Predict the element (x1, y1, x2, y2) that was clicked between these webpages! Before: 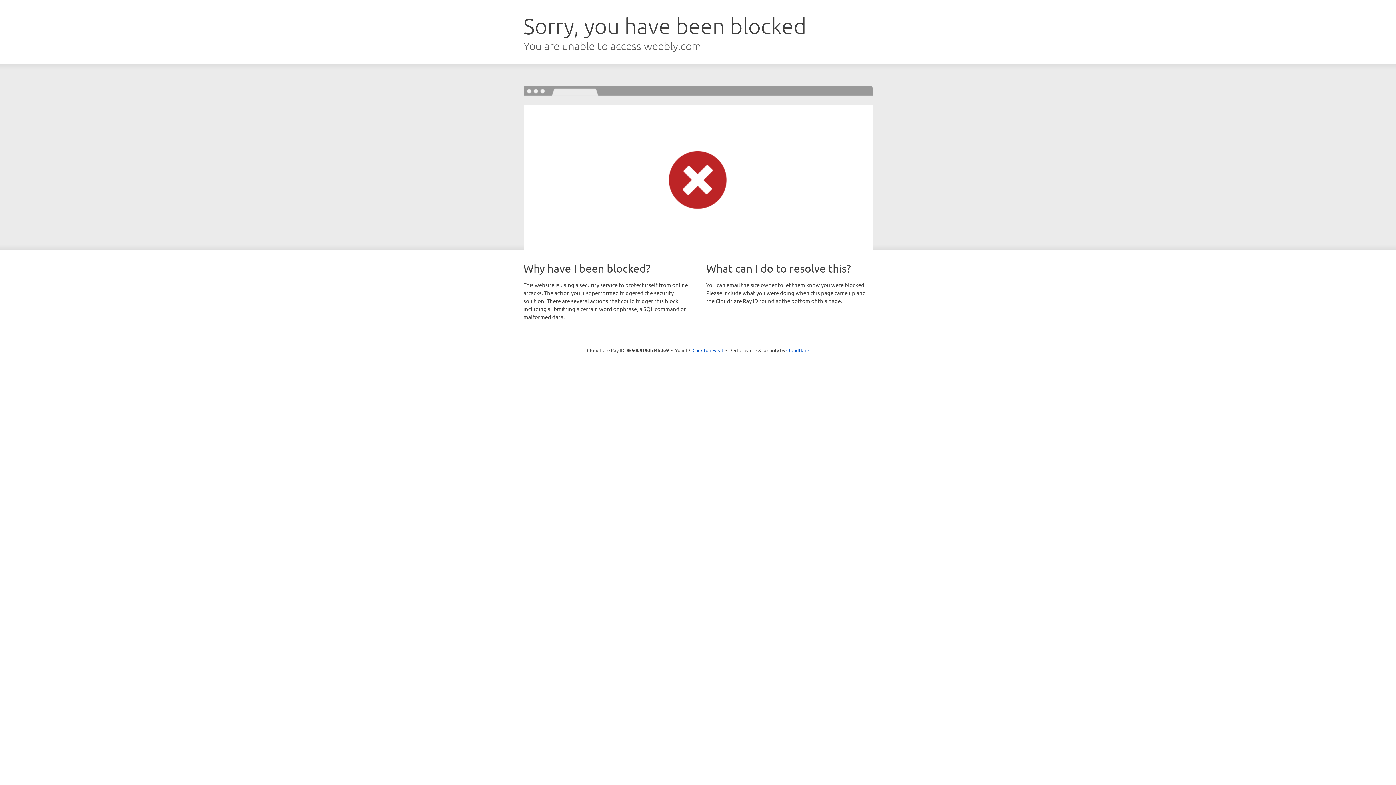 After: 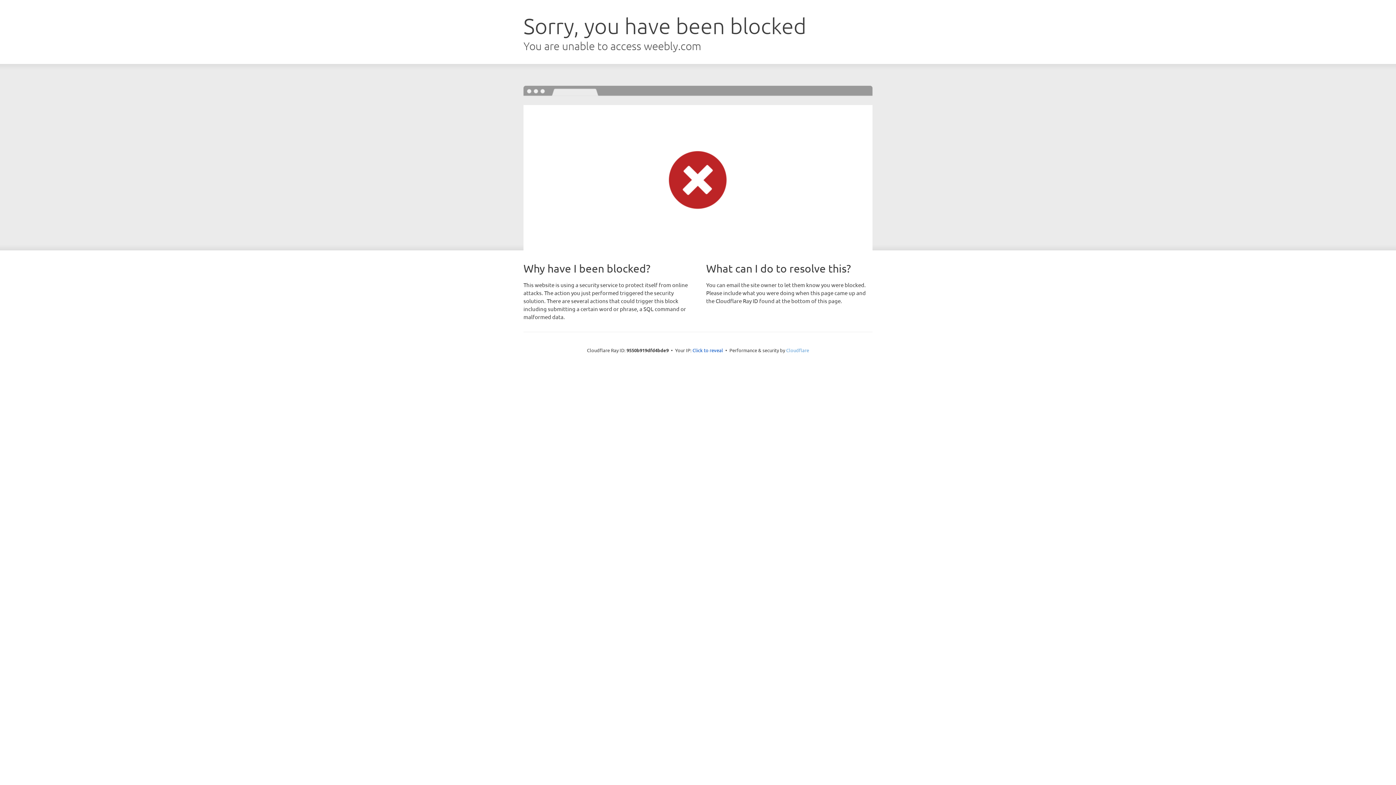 Action: label: Cloudflare bbox: (786, 347, 809, 353)